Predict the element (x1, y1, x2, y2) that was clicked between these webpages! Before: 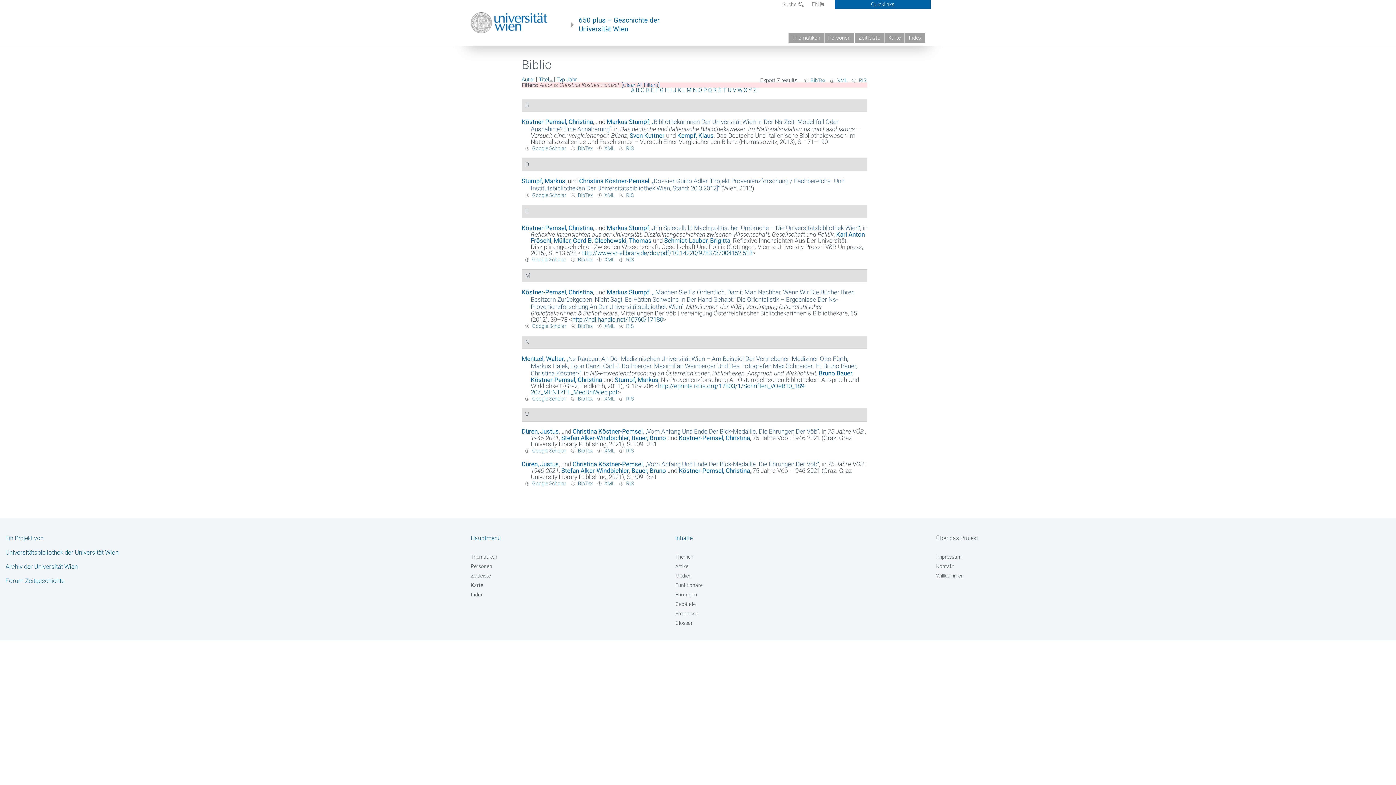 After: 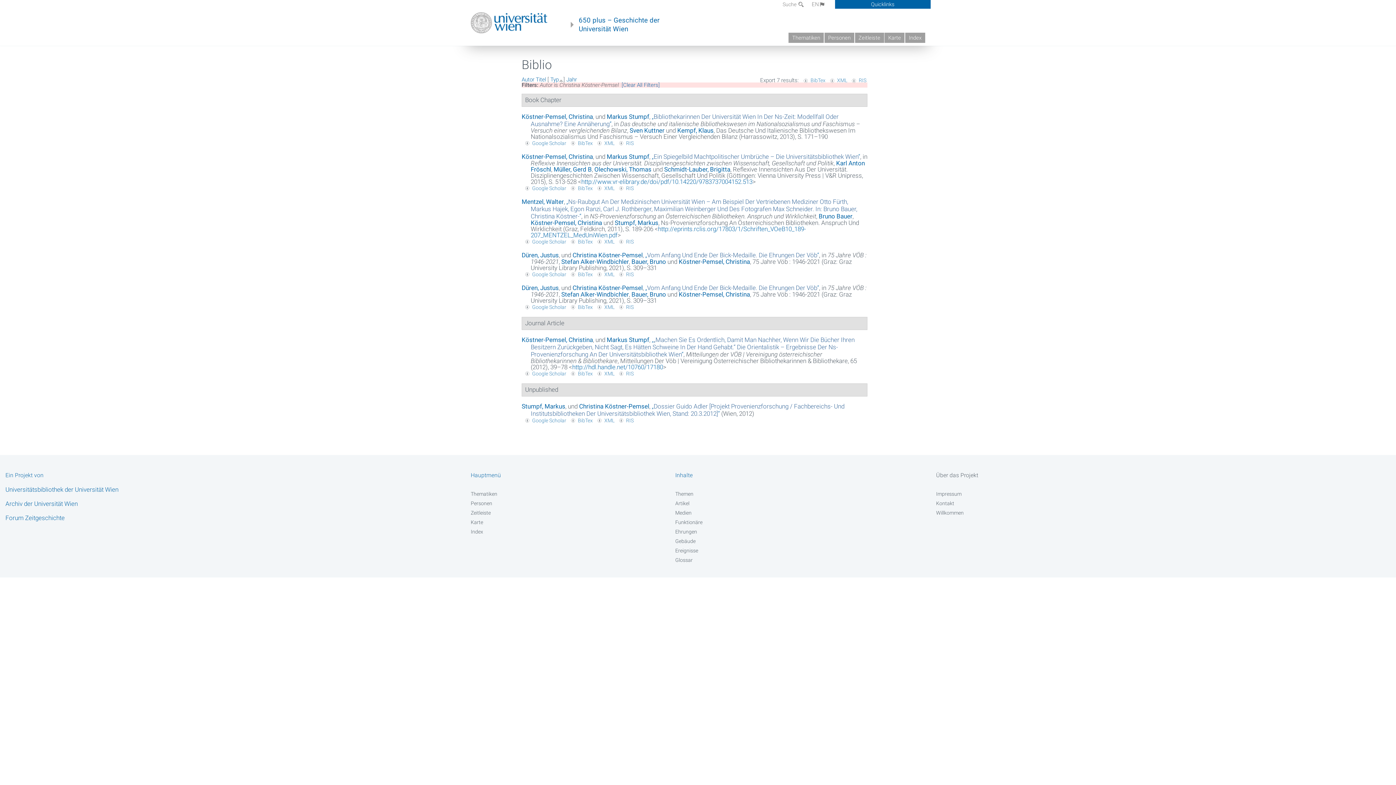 Action: label: Typ bbox: (556, 76, 565, 82)